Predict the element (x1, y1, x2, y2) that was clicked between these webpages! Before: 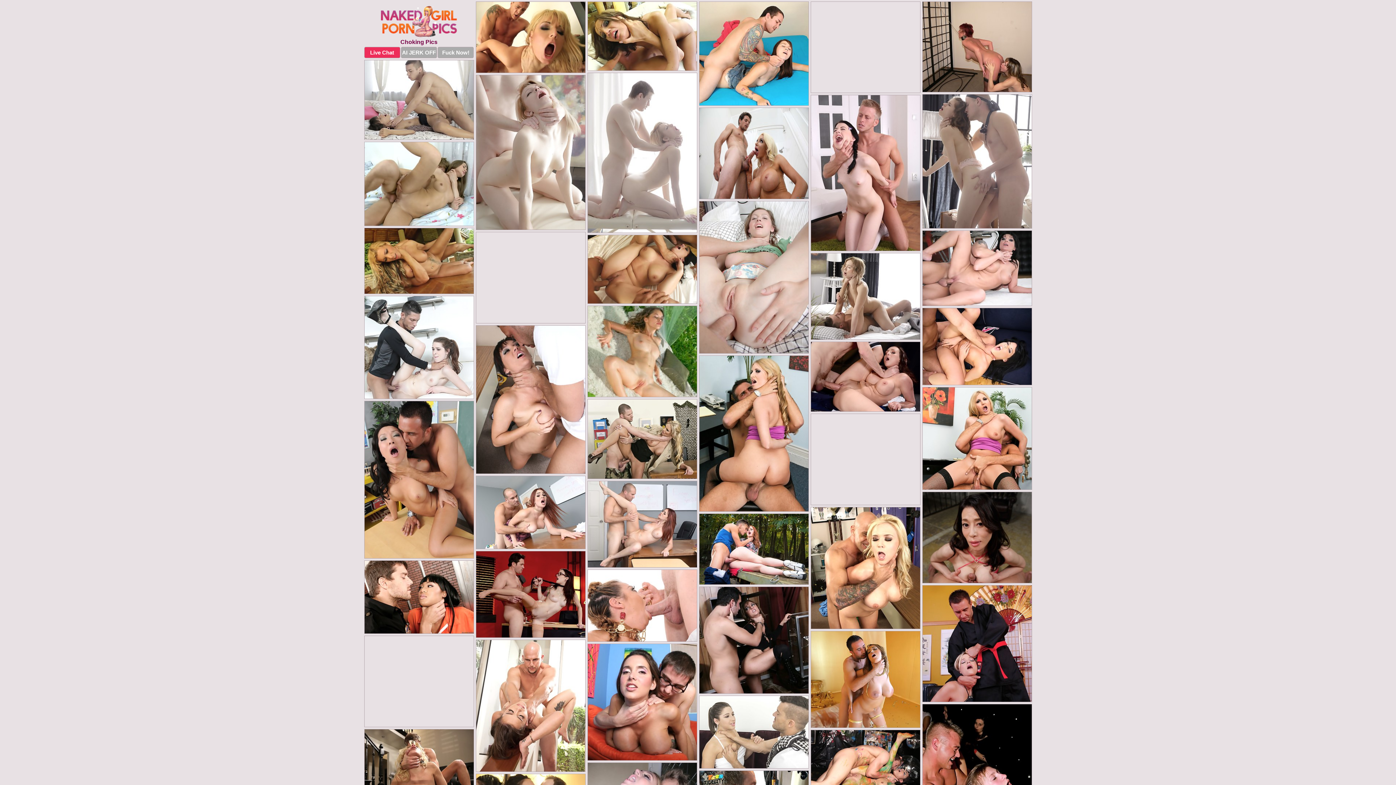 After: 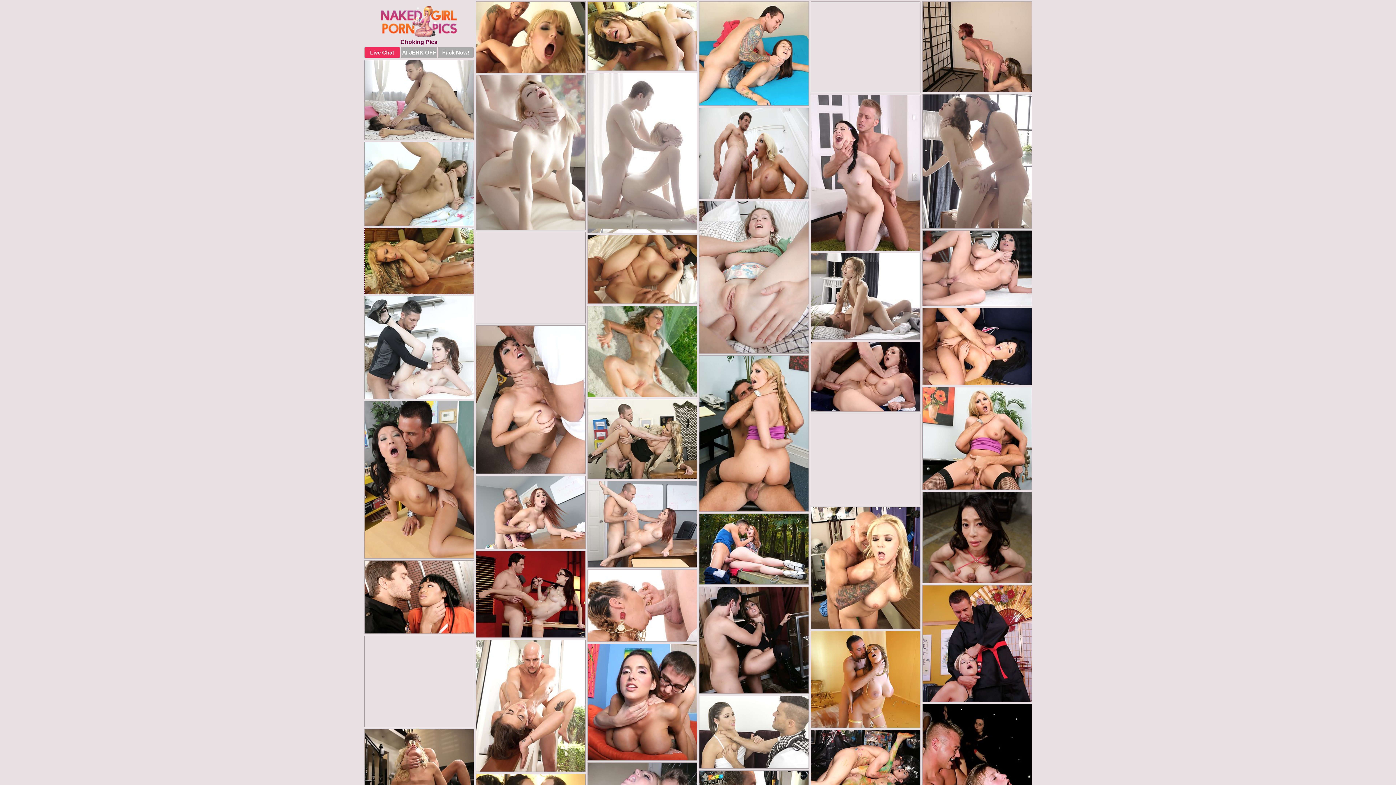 Action: bbox: (364, 228, 474, 294)